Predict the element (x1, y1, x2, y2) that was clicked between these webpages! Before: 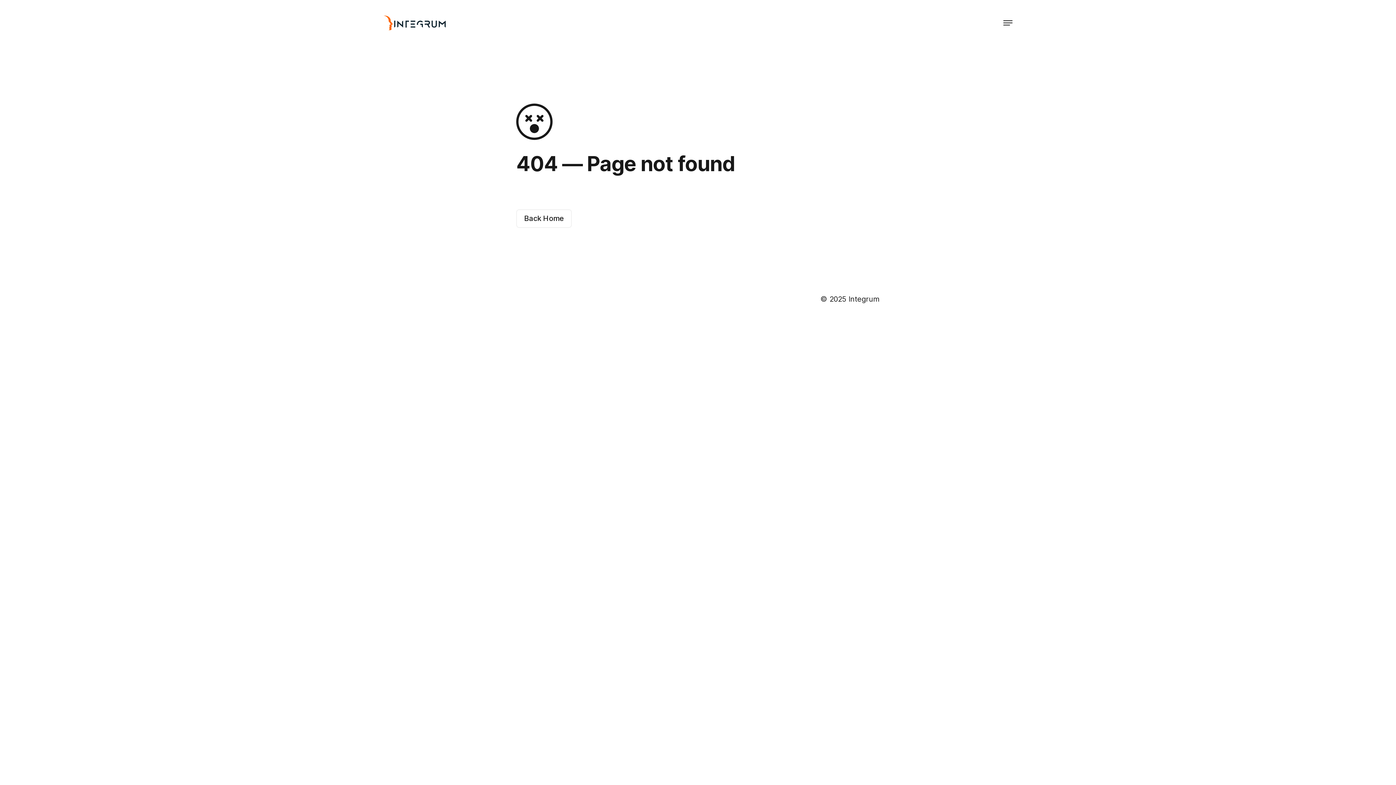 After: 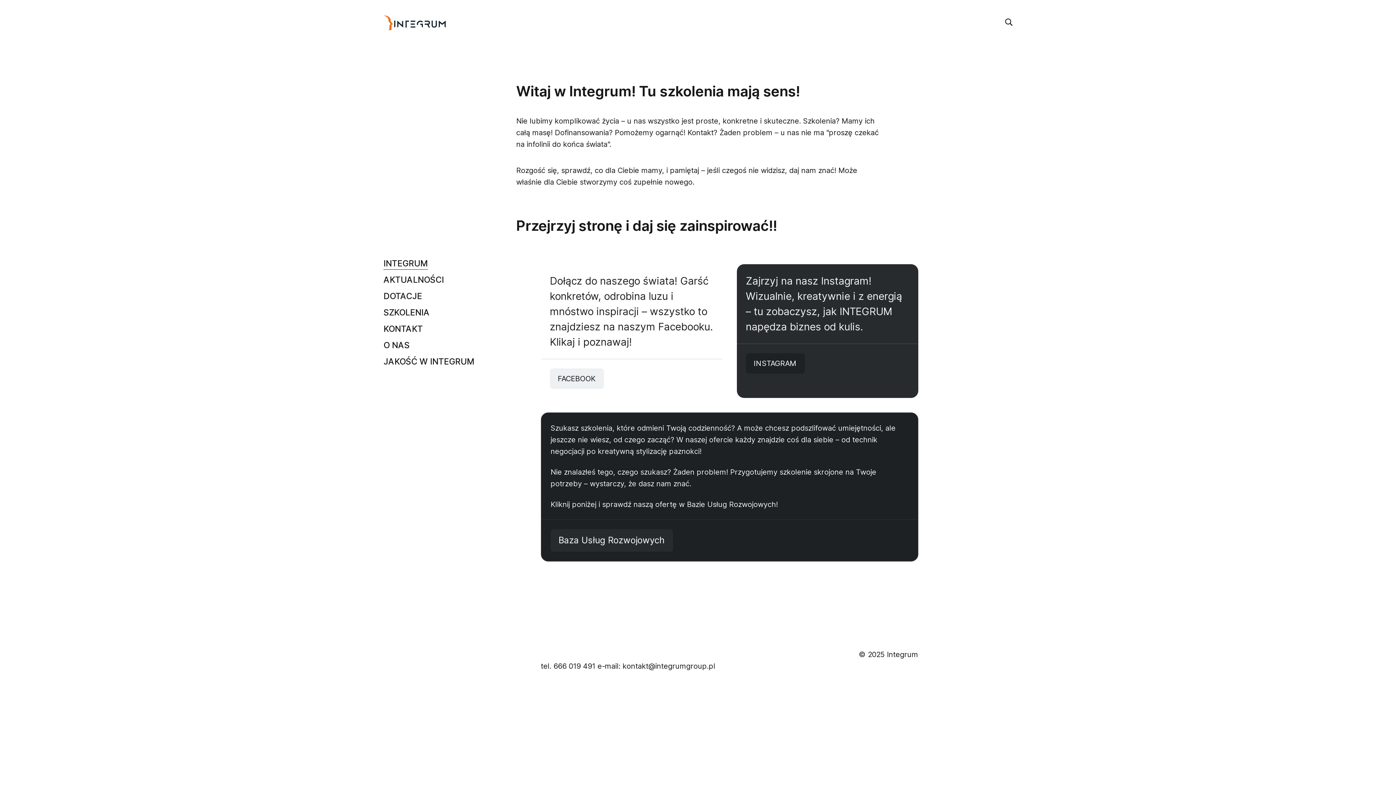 Action: bbox: (376, 7, 453, 38)